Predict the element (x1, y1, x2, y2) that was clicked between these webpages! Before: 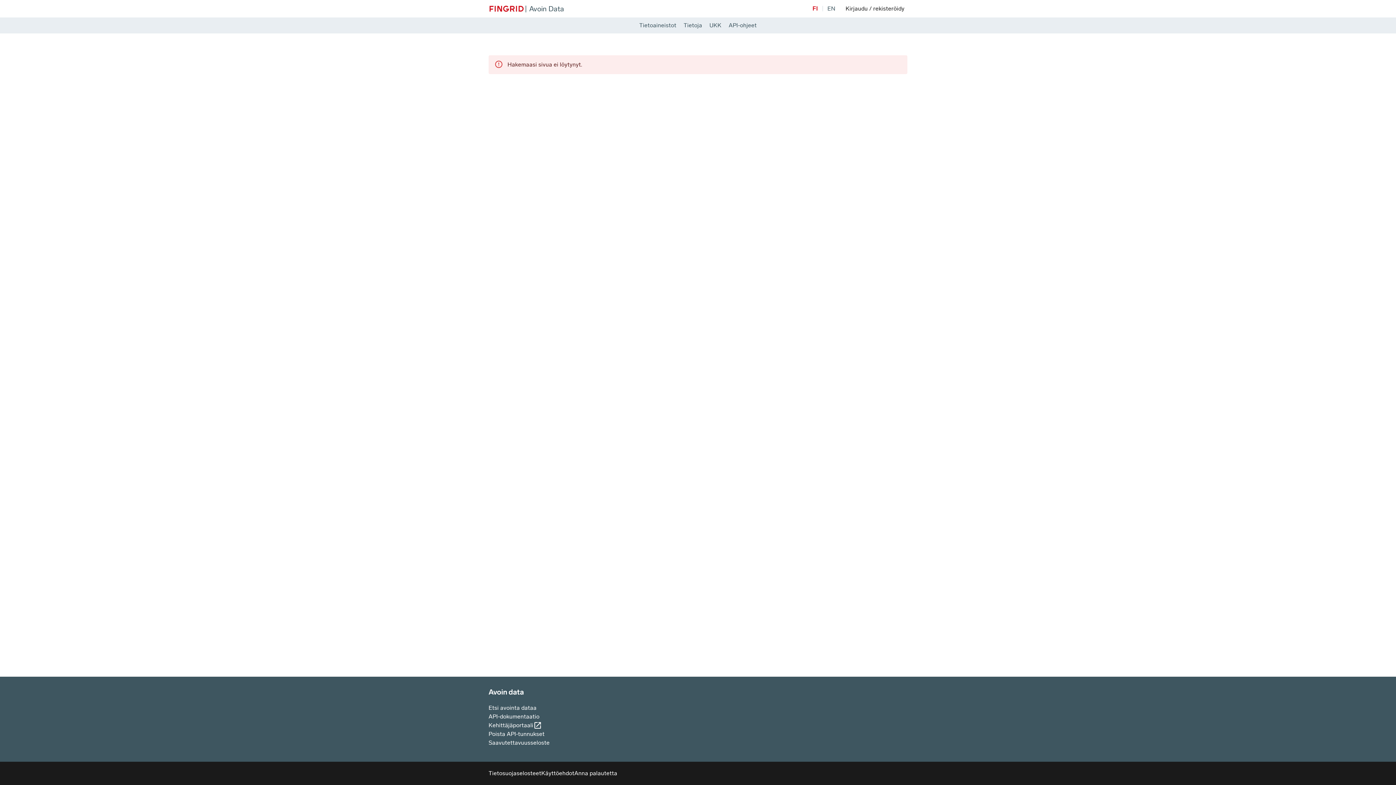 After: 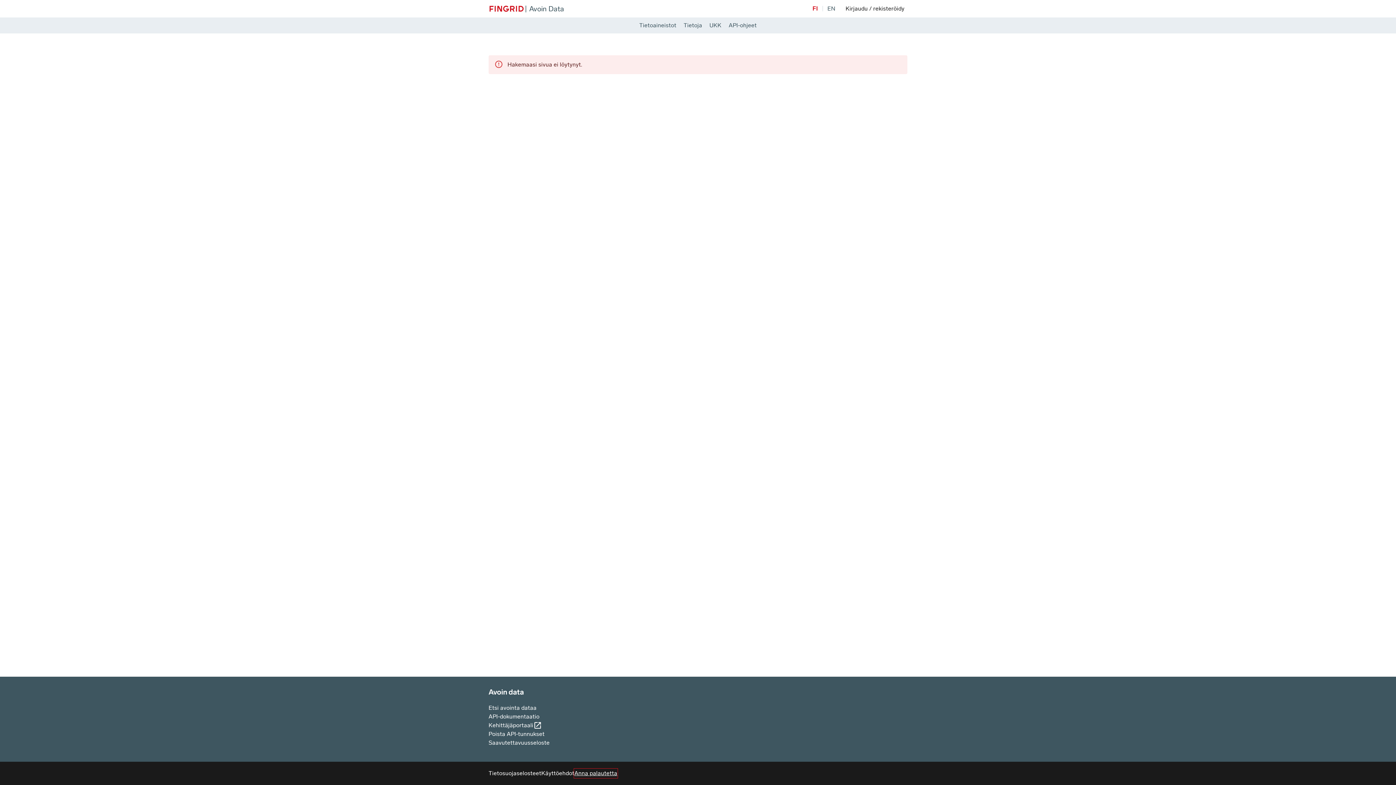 Action: label: Anna palautetta bbox: (574, 769, 617, 778)